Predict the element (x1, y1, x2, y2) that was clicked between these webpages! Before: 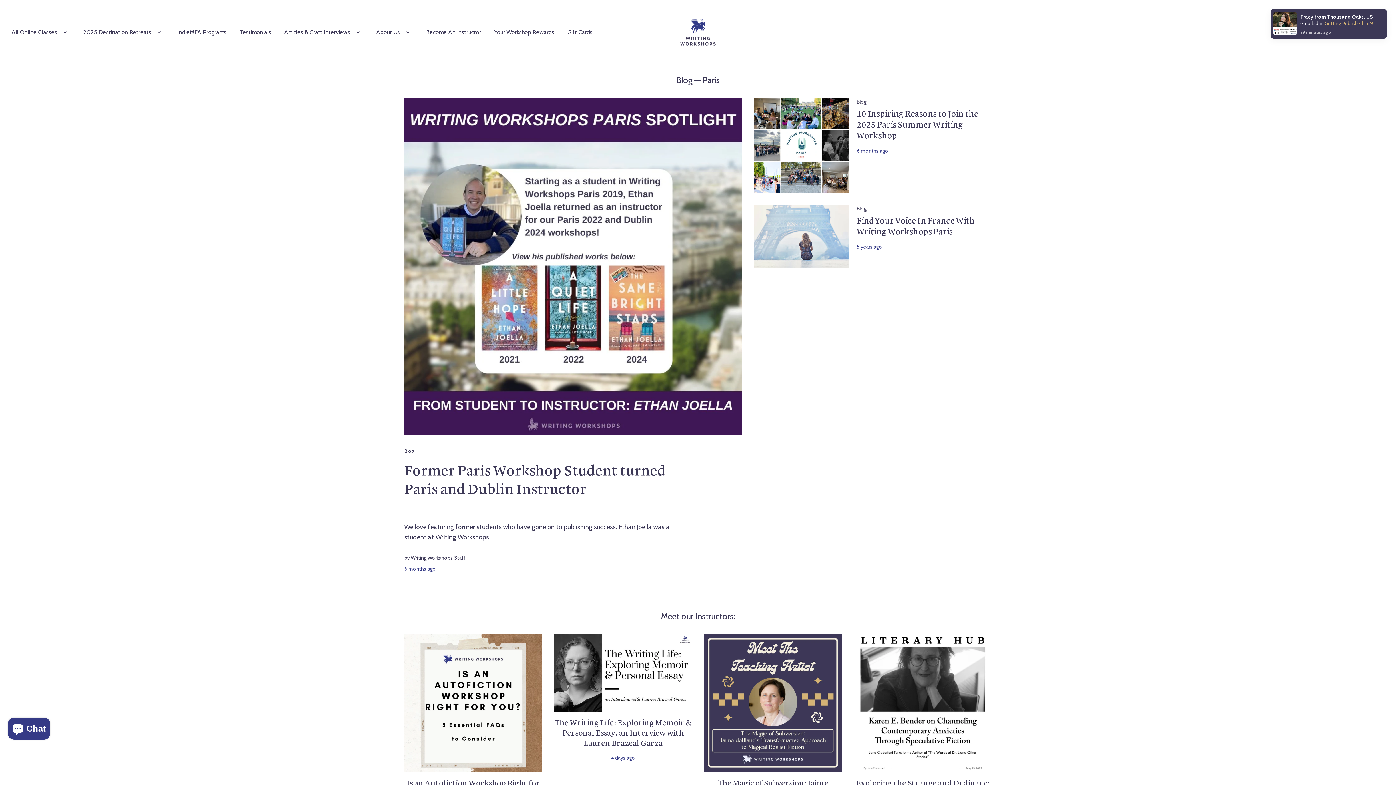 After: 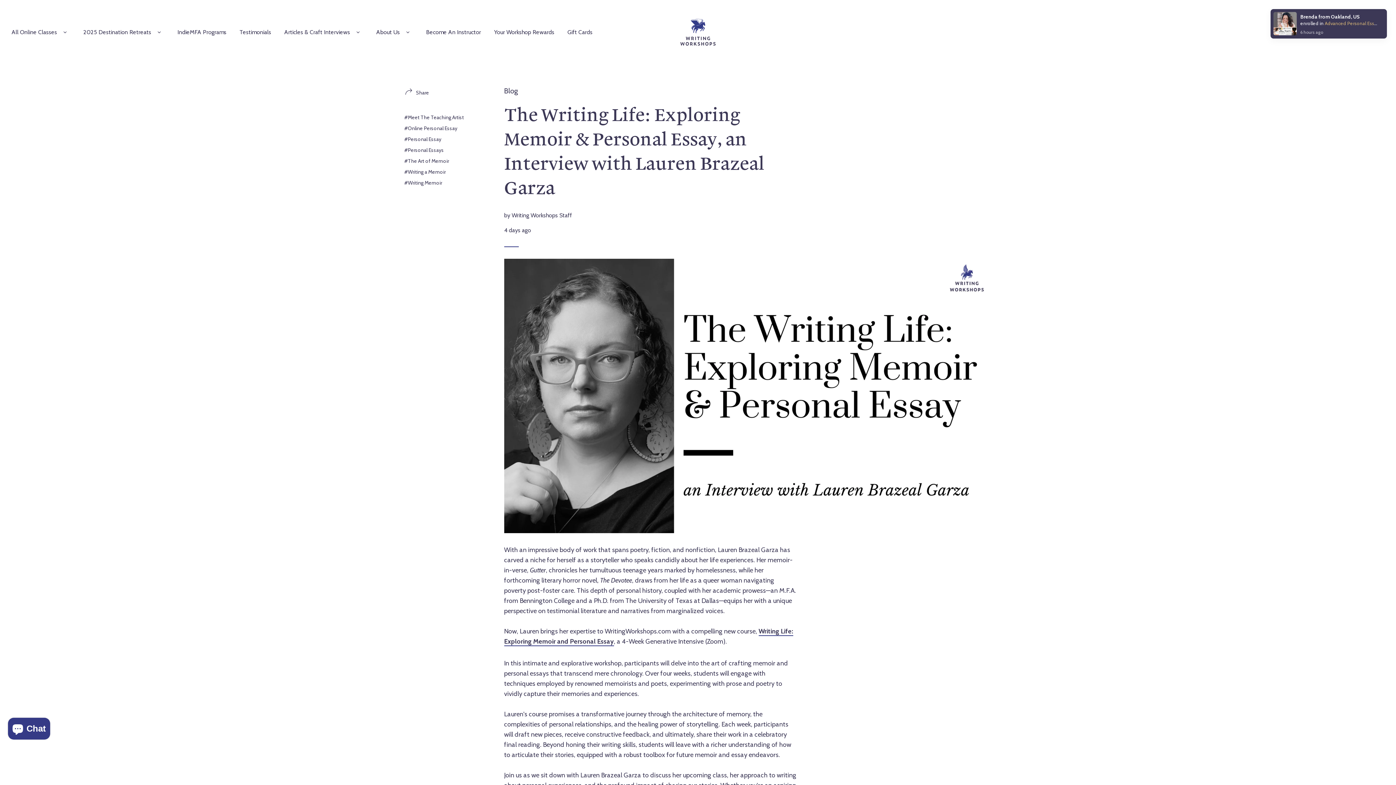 Action: bbox: (554, 634, 692, 762) label: The Writing Life: Exploring Memoir & Personal Essay, an Interview with Lauren Brazeal Garza

4 days ago